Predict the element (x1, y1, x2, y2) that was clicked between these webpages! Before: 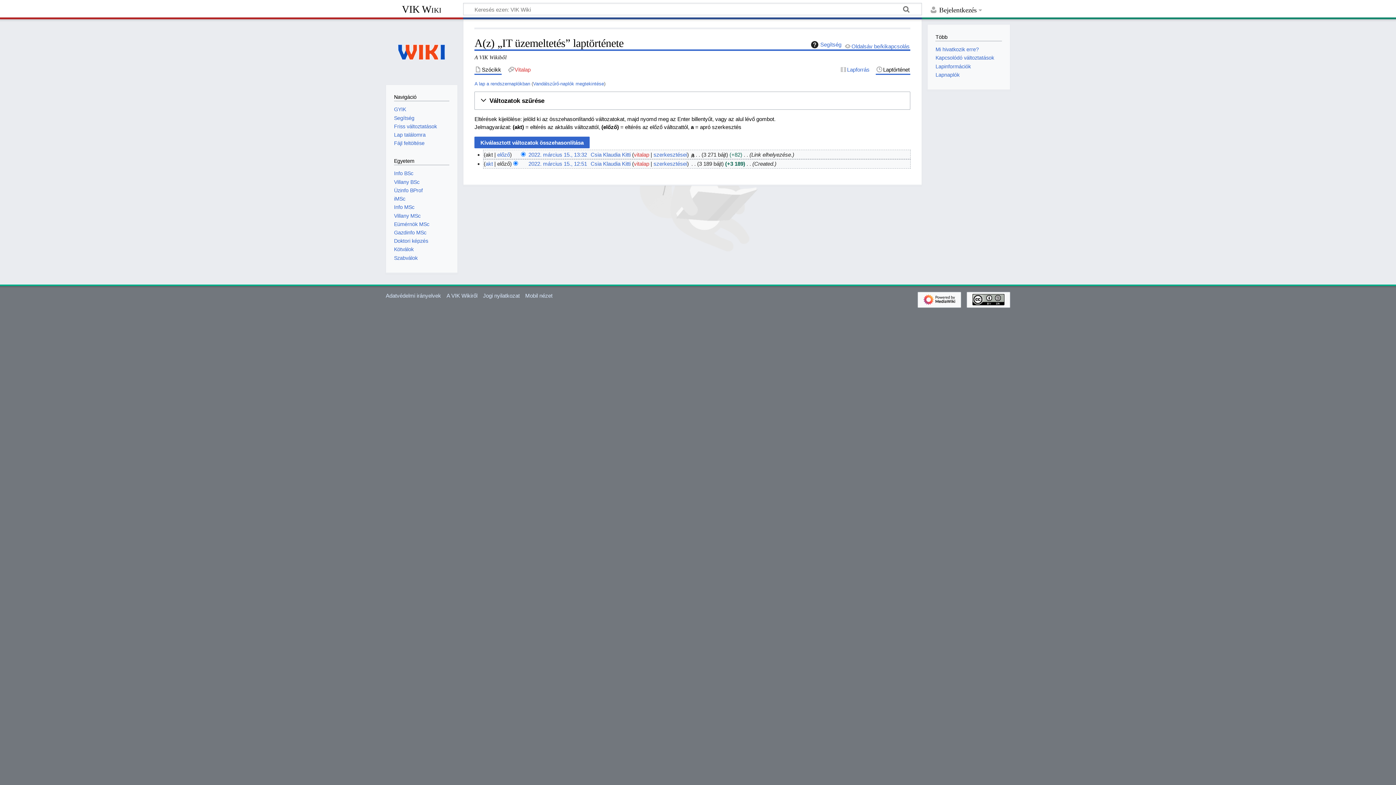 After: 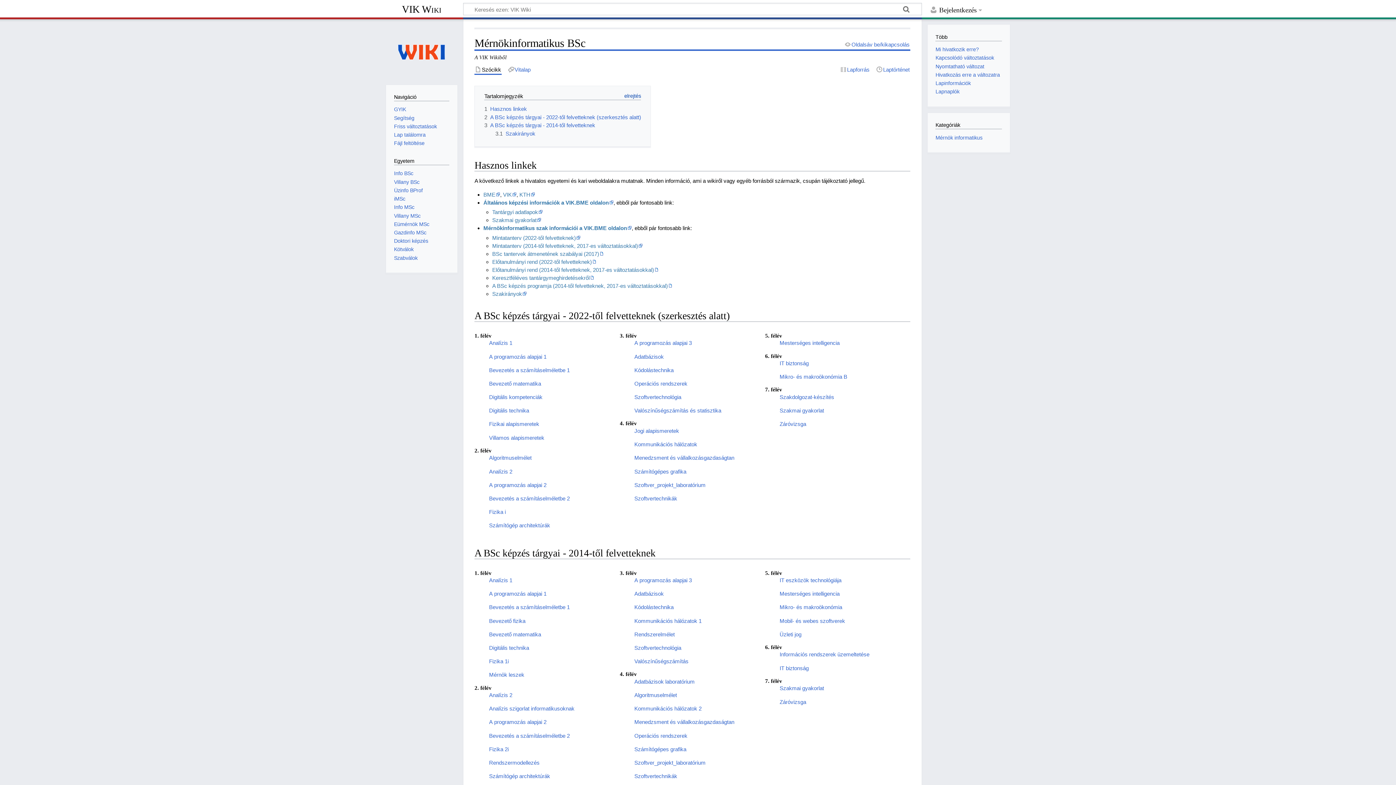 Action: bbox: (394, 170, 413, 176) label: Info BSc